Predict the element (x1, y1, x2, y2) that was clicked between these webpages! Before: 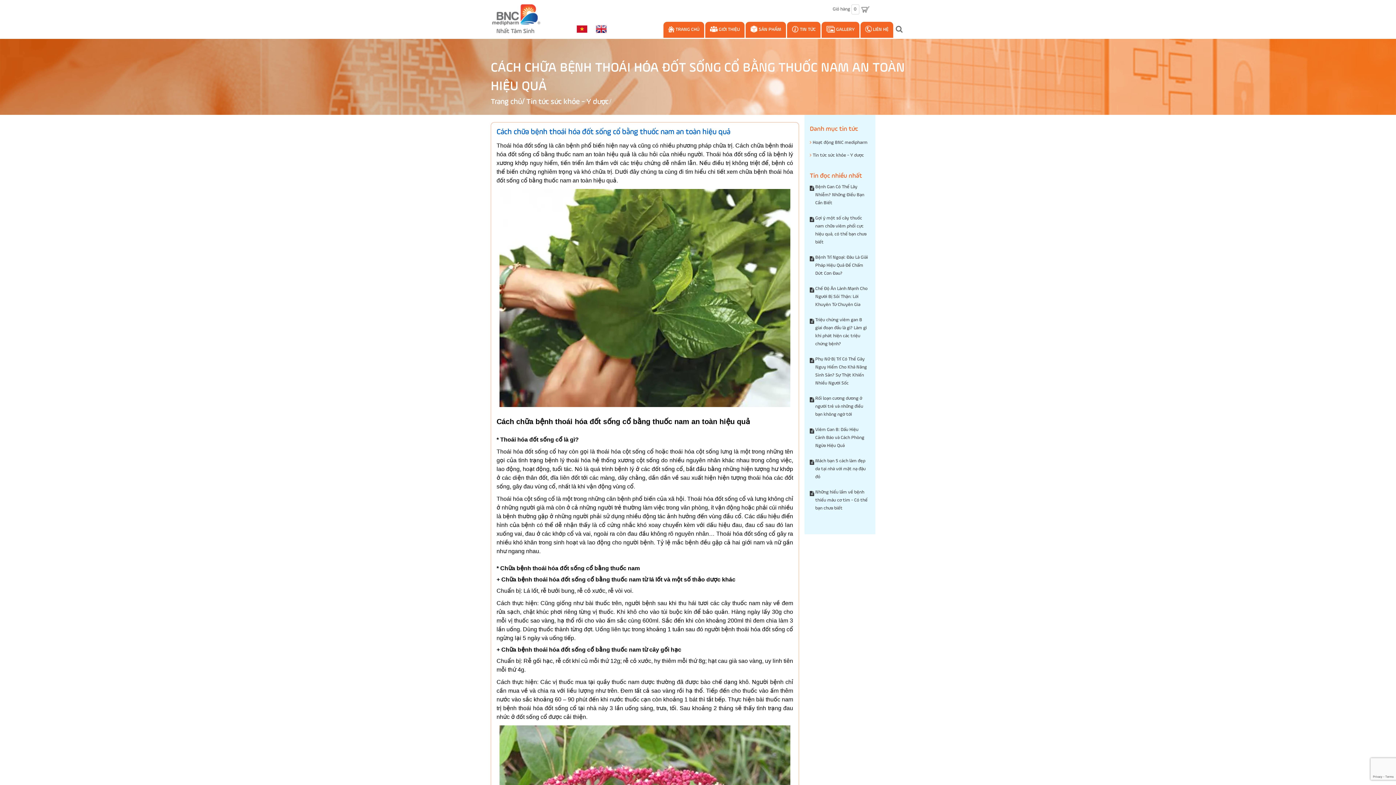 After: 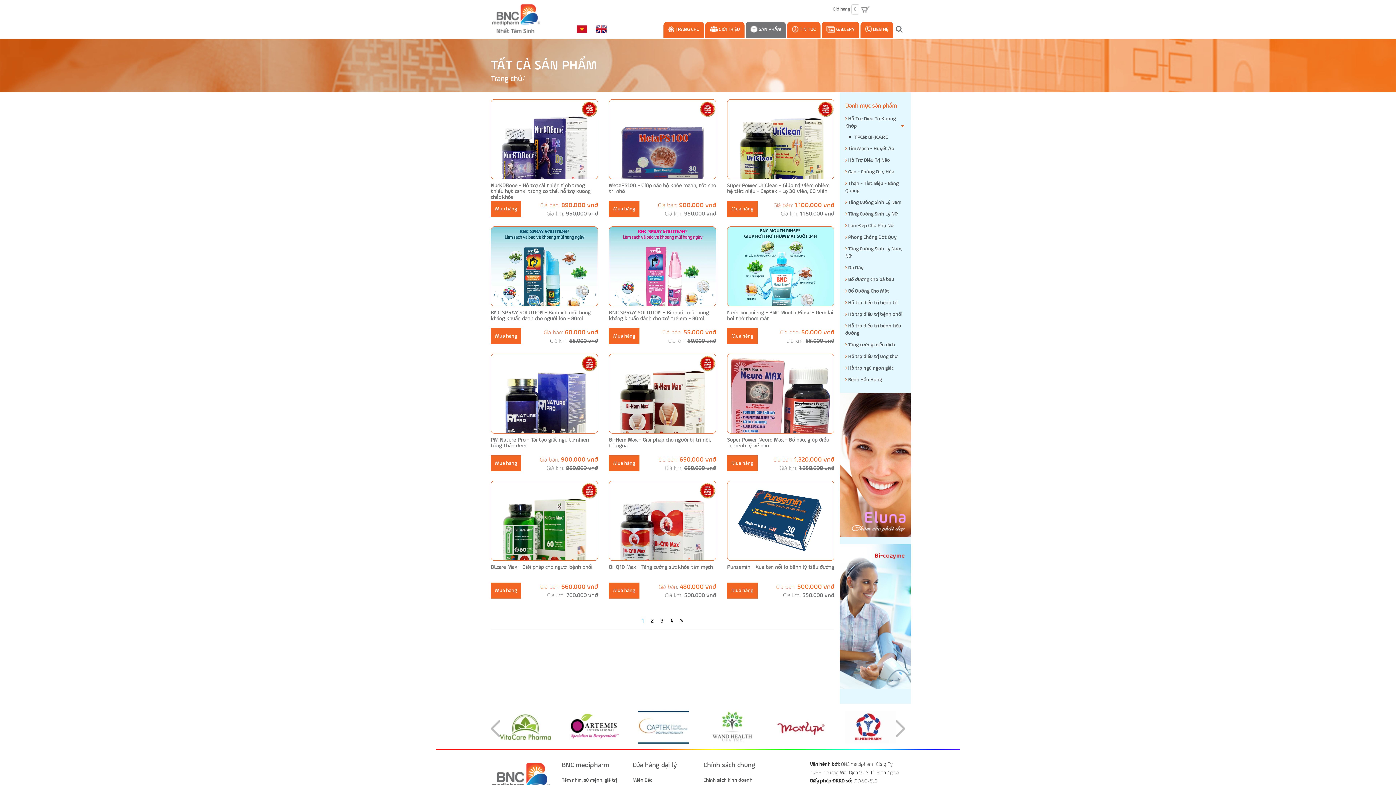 Action: label:  SẢN PHẨM bbox: (745, 21, 786, 37)